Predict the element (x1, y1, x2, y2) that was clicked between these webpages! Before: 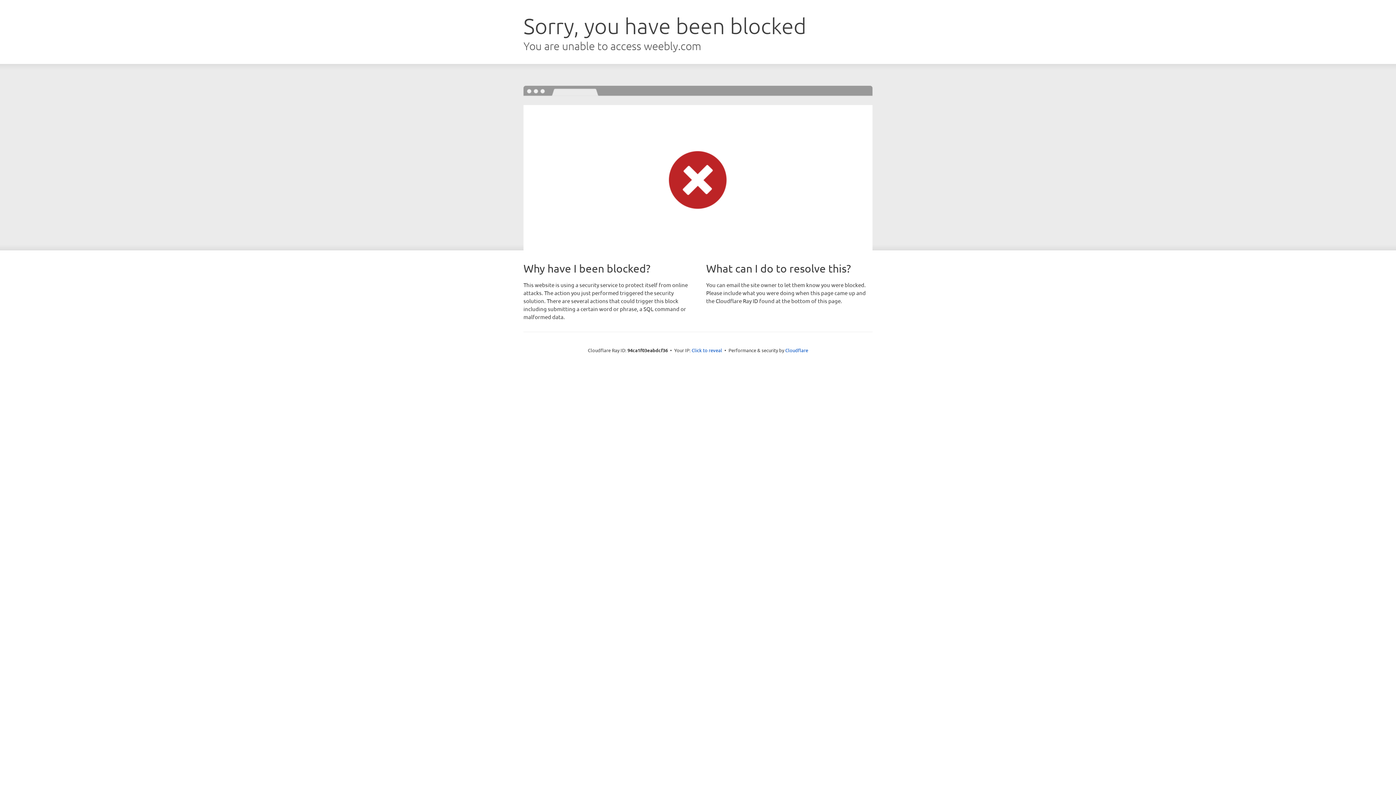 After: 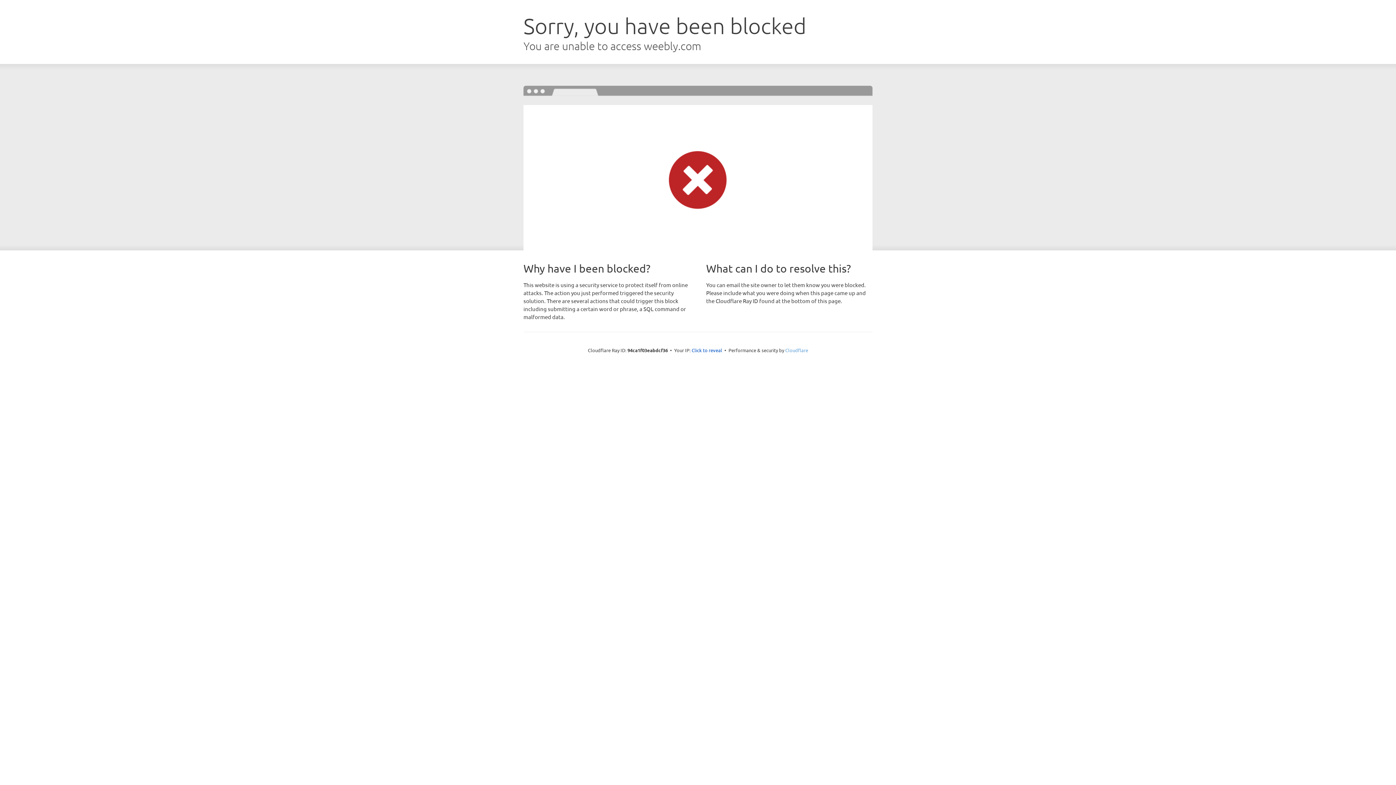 Action: label: Cloudflare bbox: (785, 347, 808, 353)